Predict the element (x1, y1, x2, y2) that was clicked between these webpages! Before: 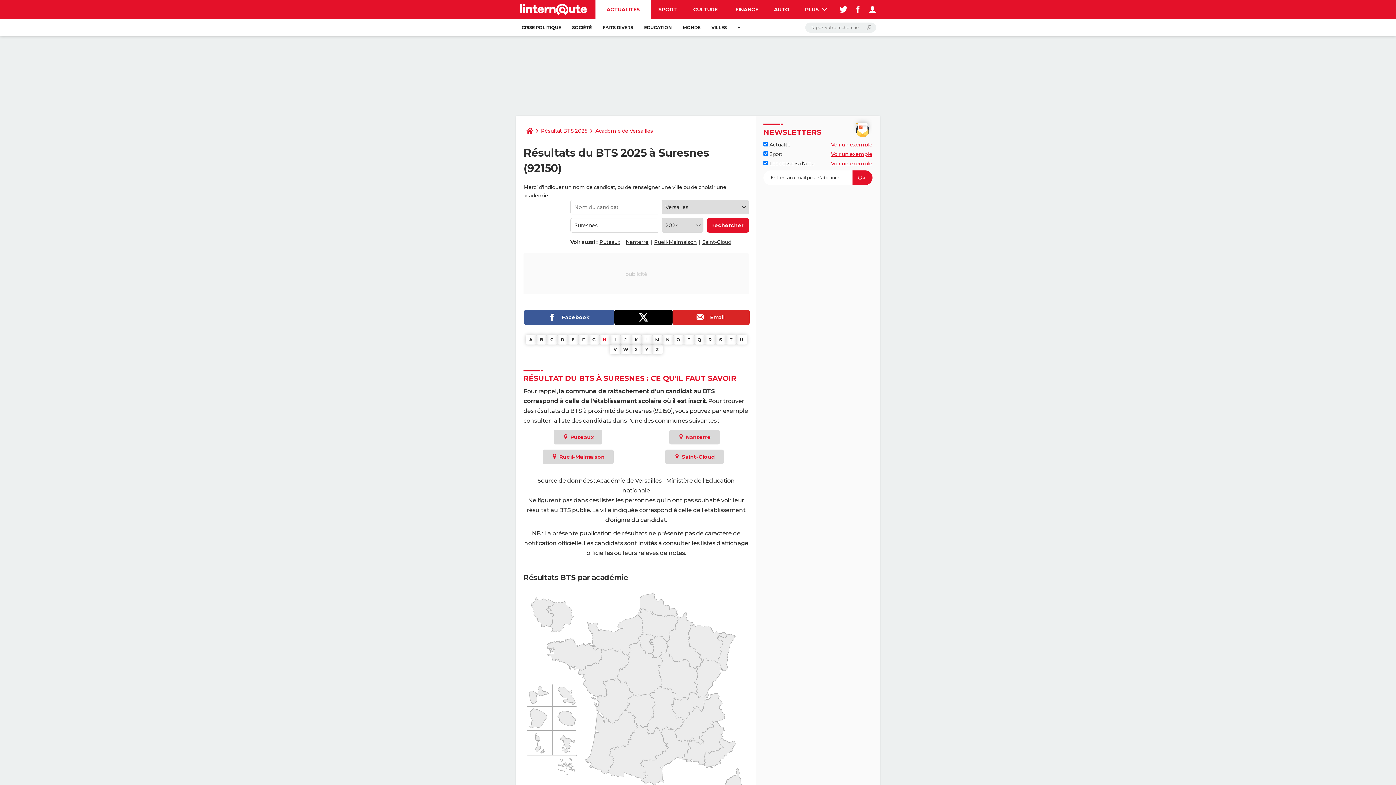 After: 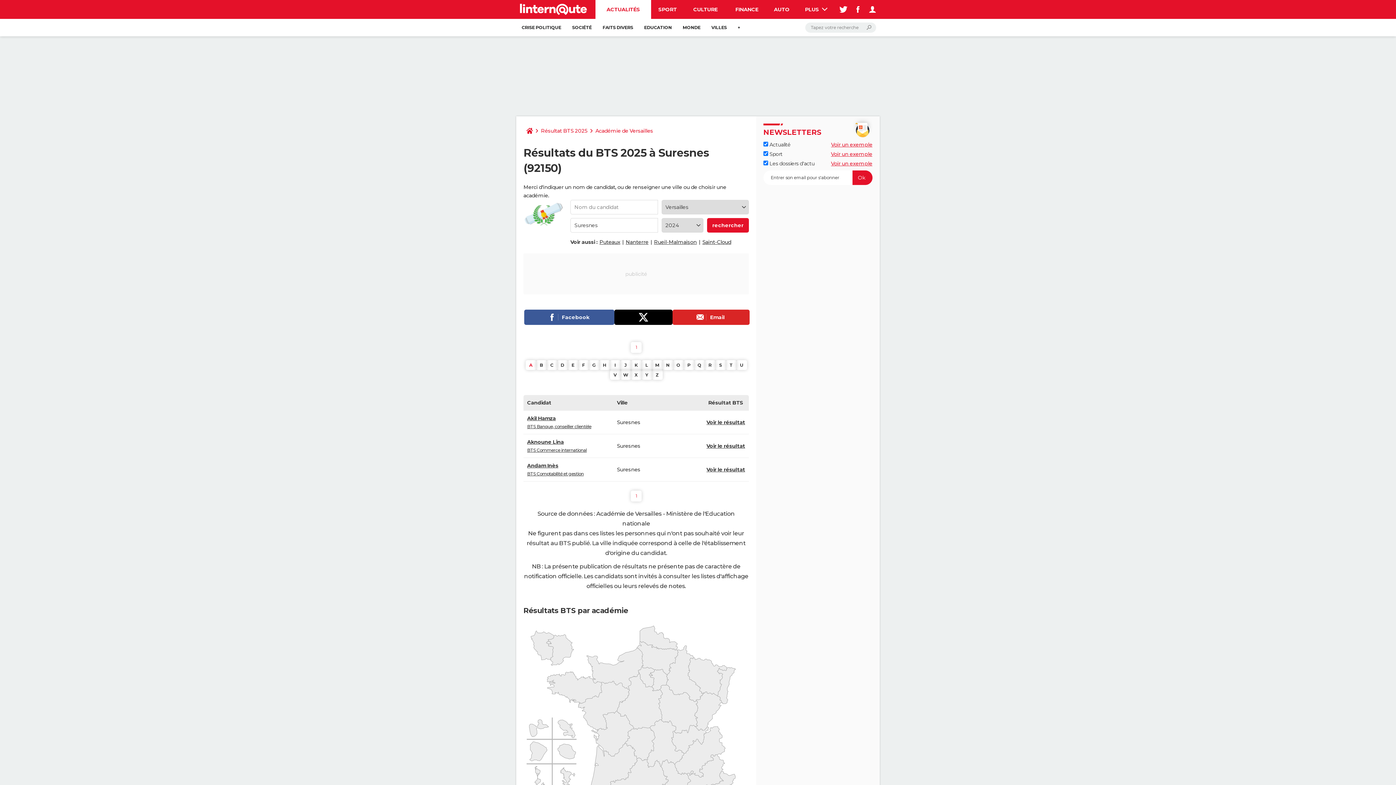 Action: bbox: (525, 334, 536, 344) label: A